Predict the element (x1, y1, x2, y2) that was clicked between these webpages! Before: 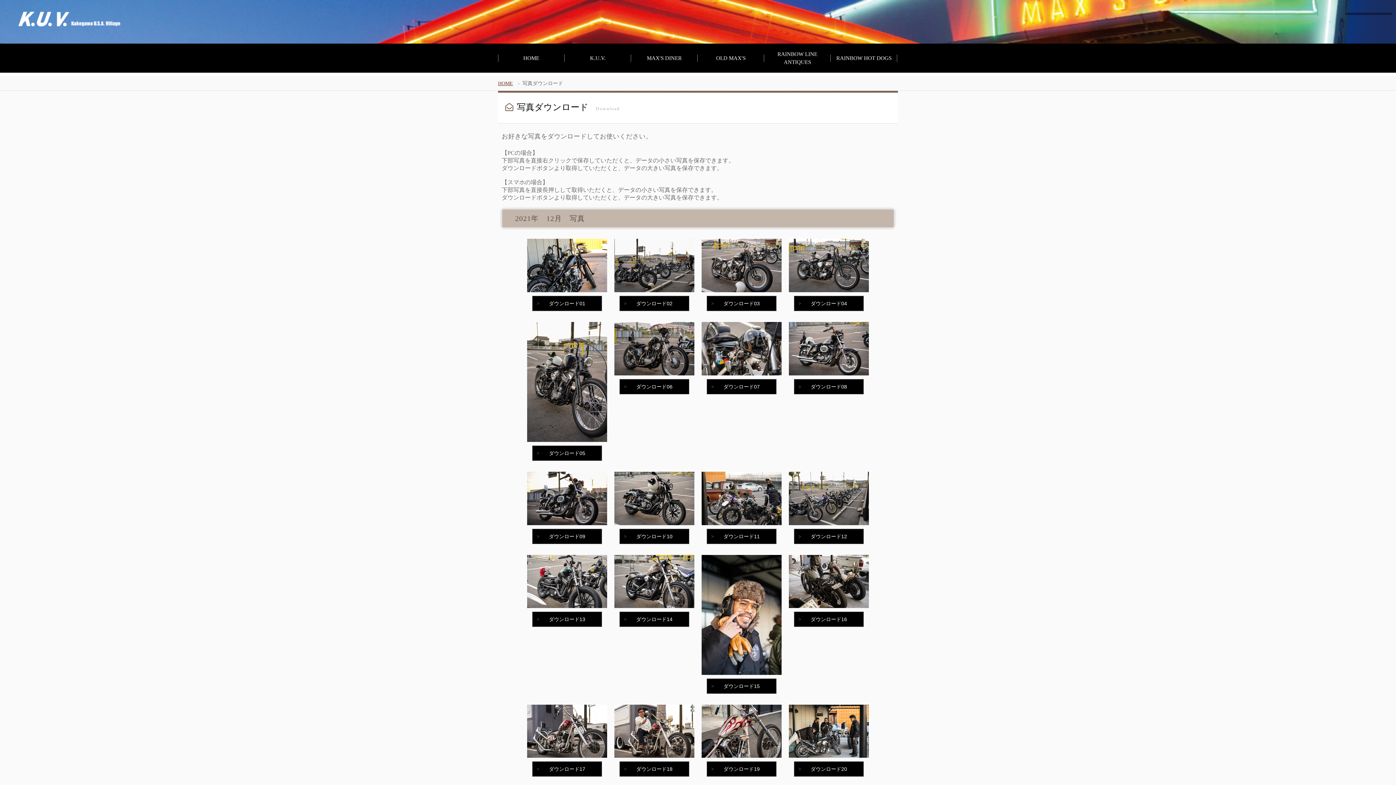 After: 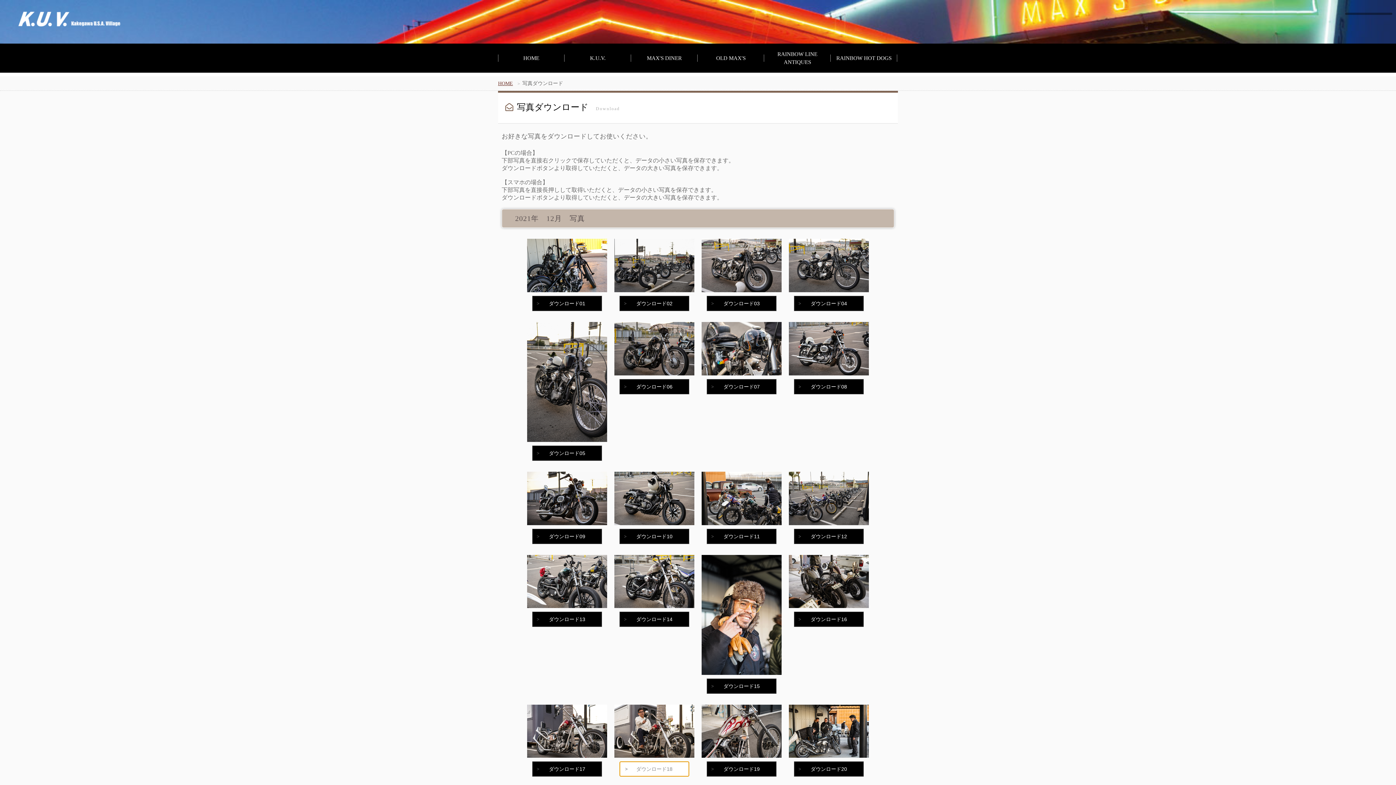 Action: label: ダウンロード18 bbox: (619, 761, 689, 777)